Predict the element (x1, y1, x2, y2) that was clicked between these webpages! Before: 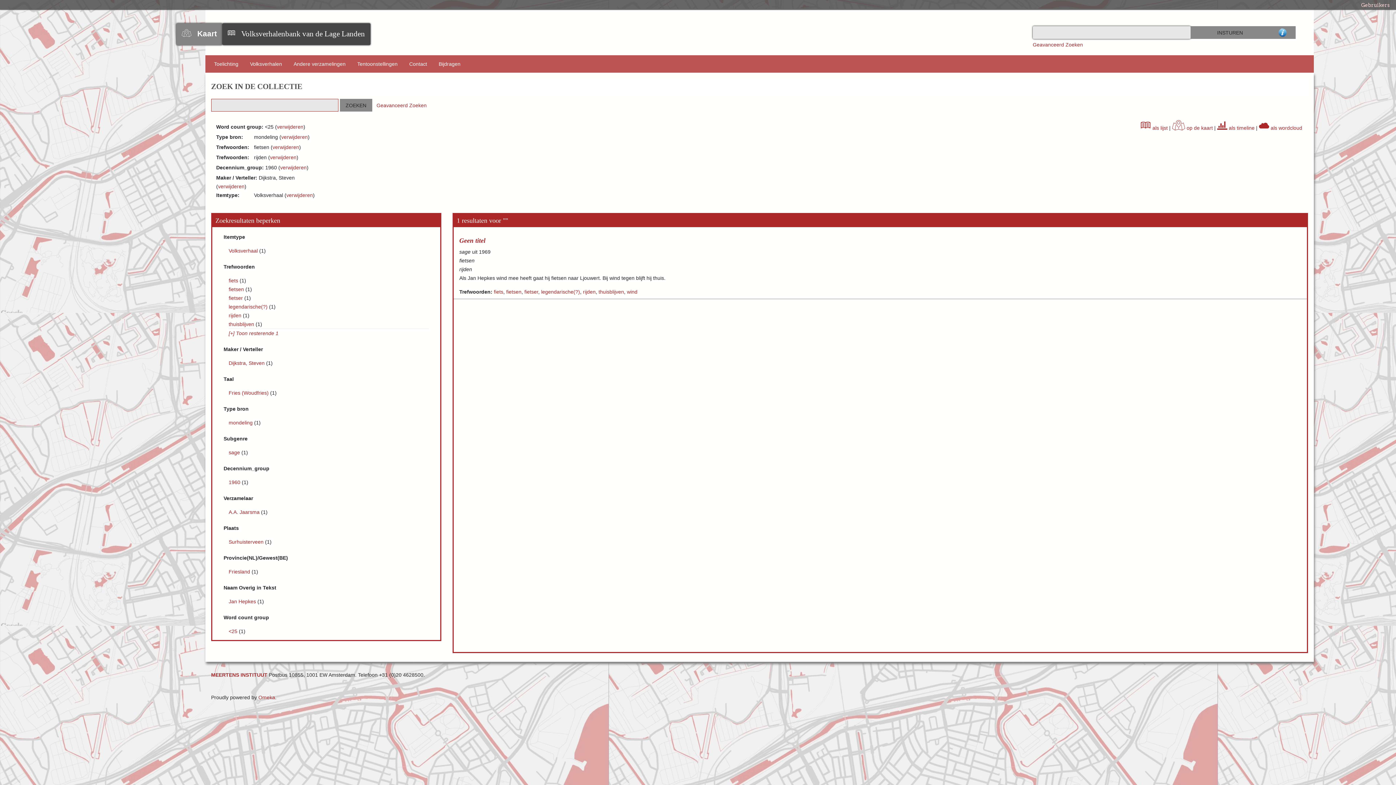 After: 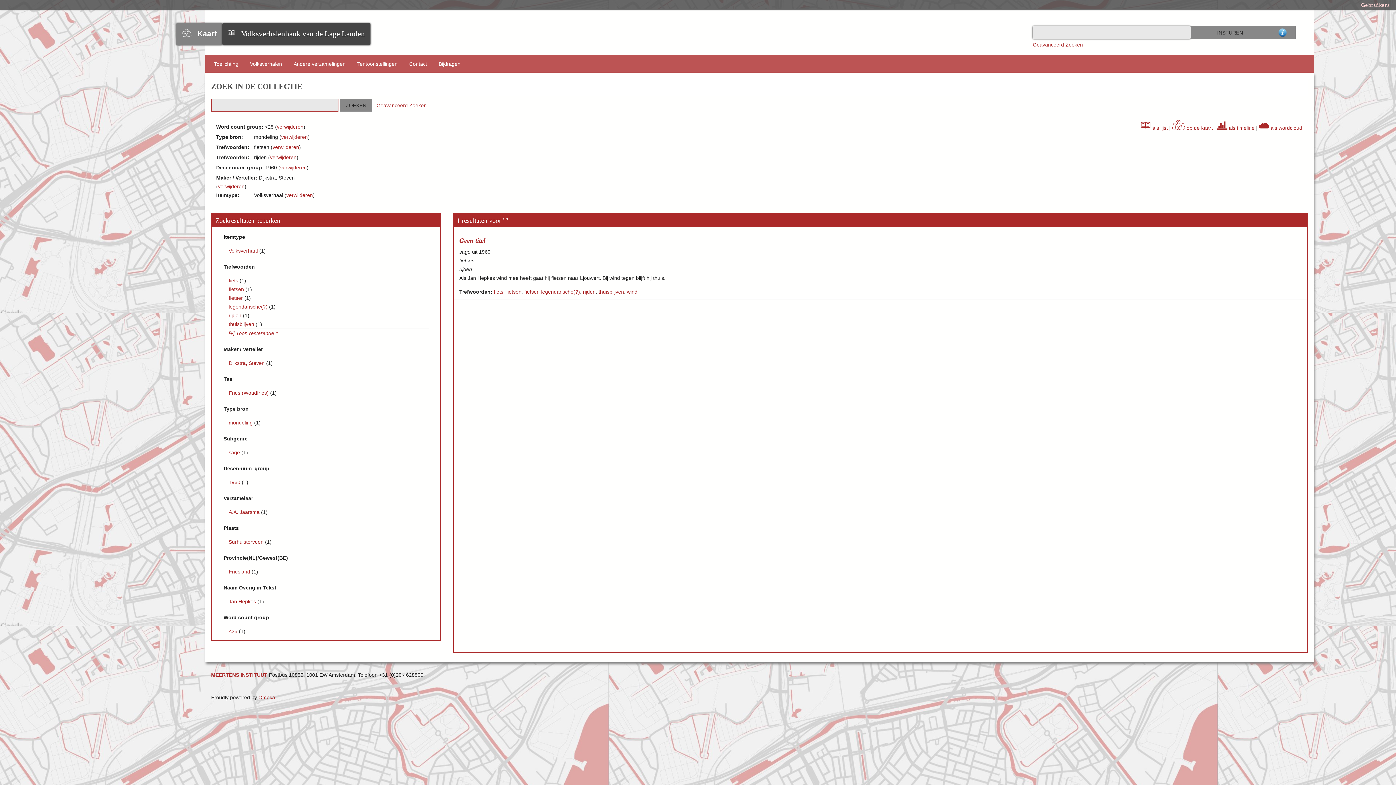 Action: bbox: (228, 479, 241, 485) label: 1960 